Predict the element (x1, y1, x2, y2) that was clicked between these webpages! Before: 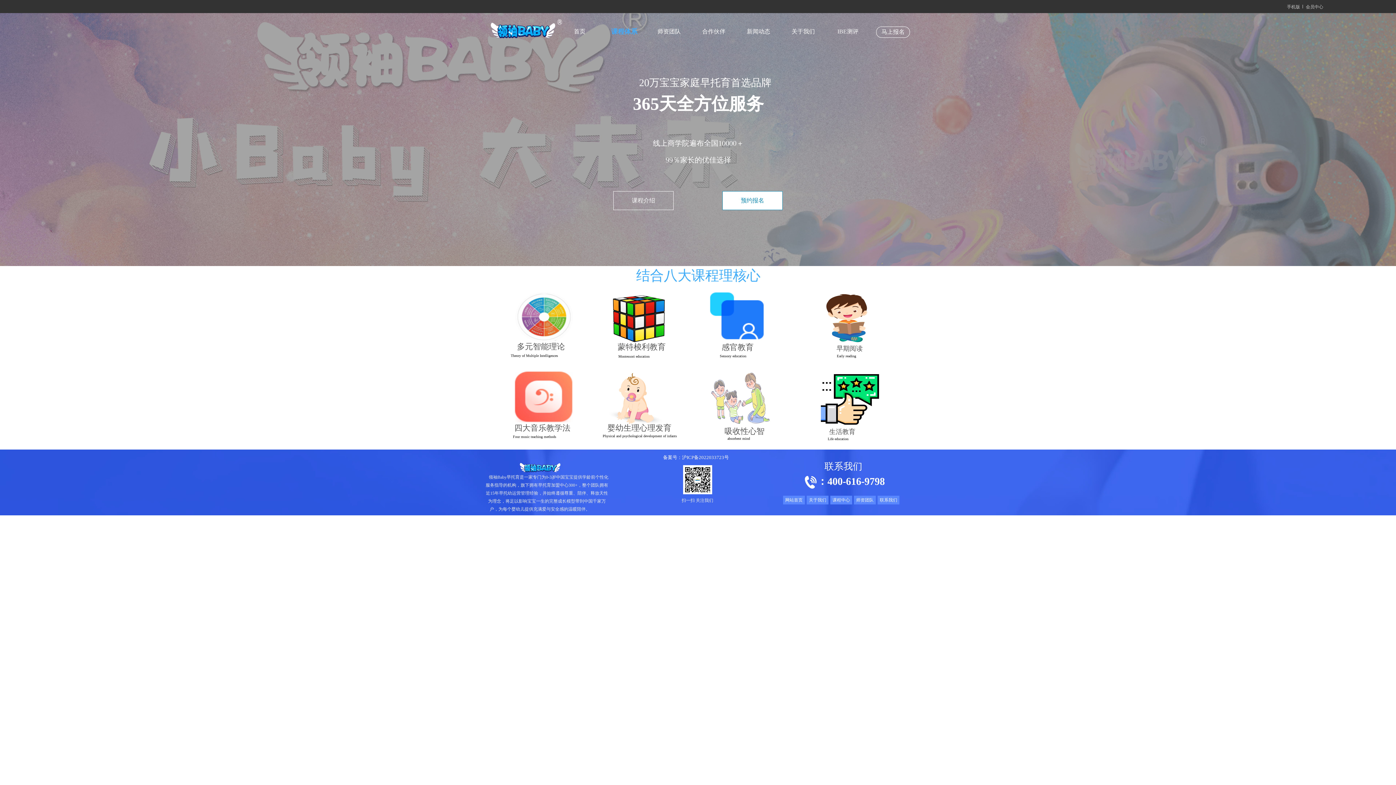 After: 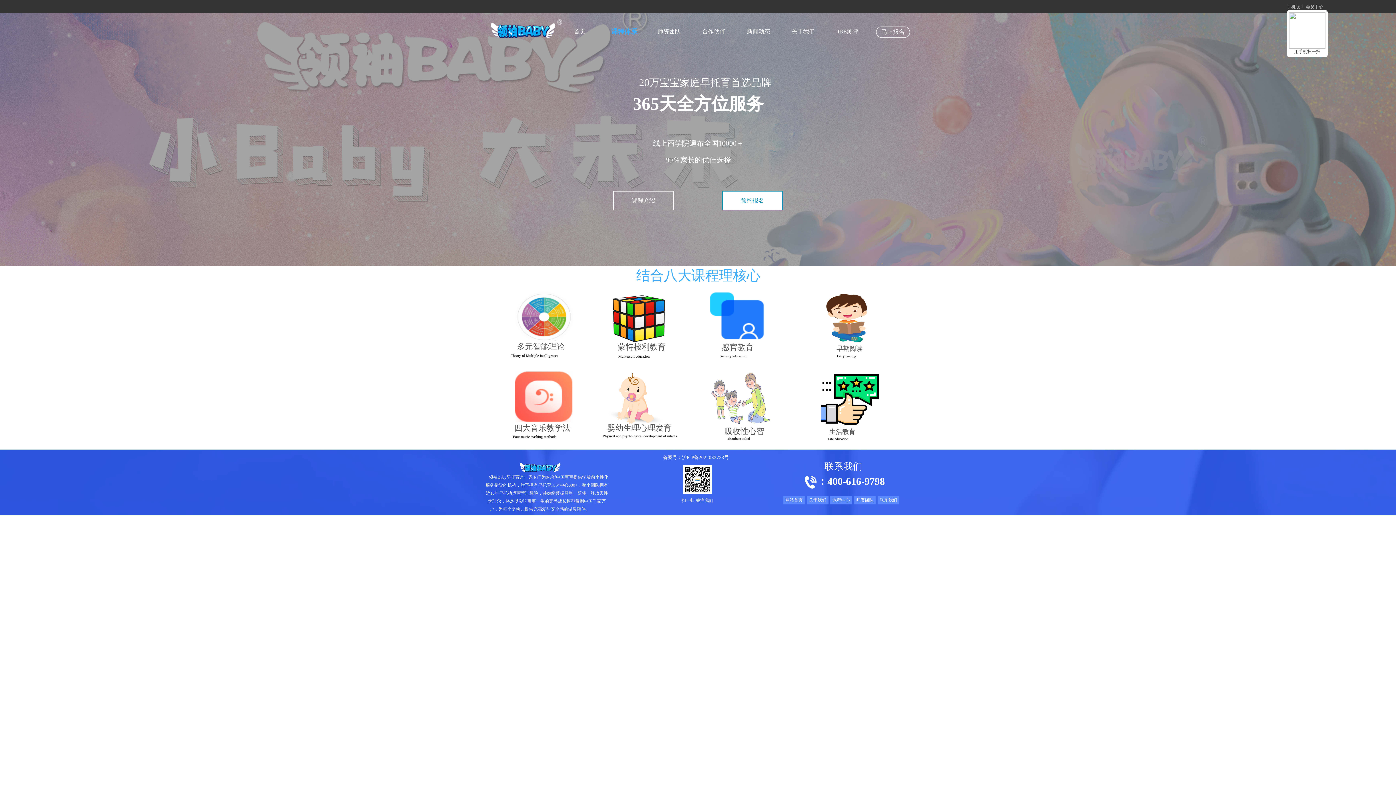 Action: bbox: (1287, 4, 1300, 9) label: 手机版